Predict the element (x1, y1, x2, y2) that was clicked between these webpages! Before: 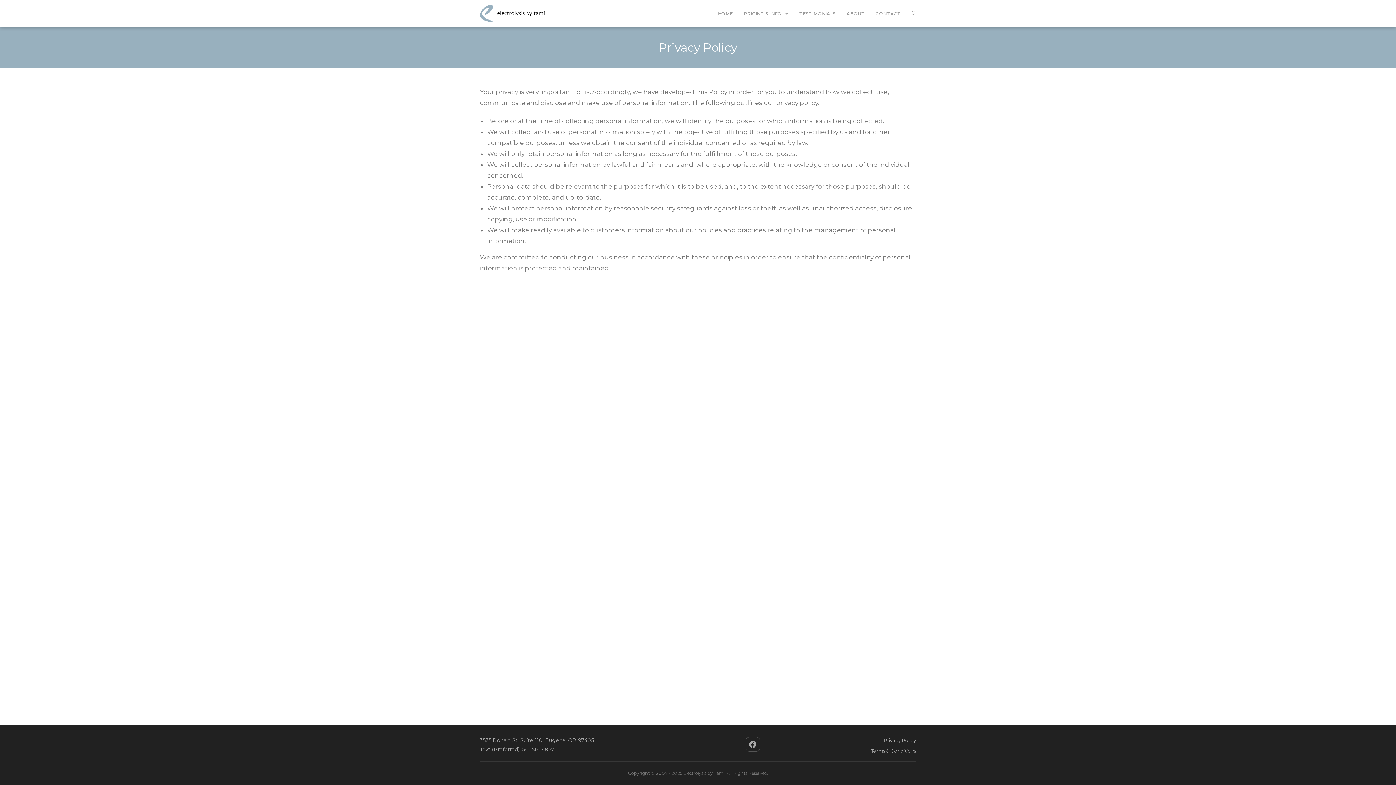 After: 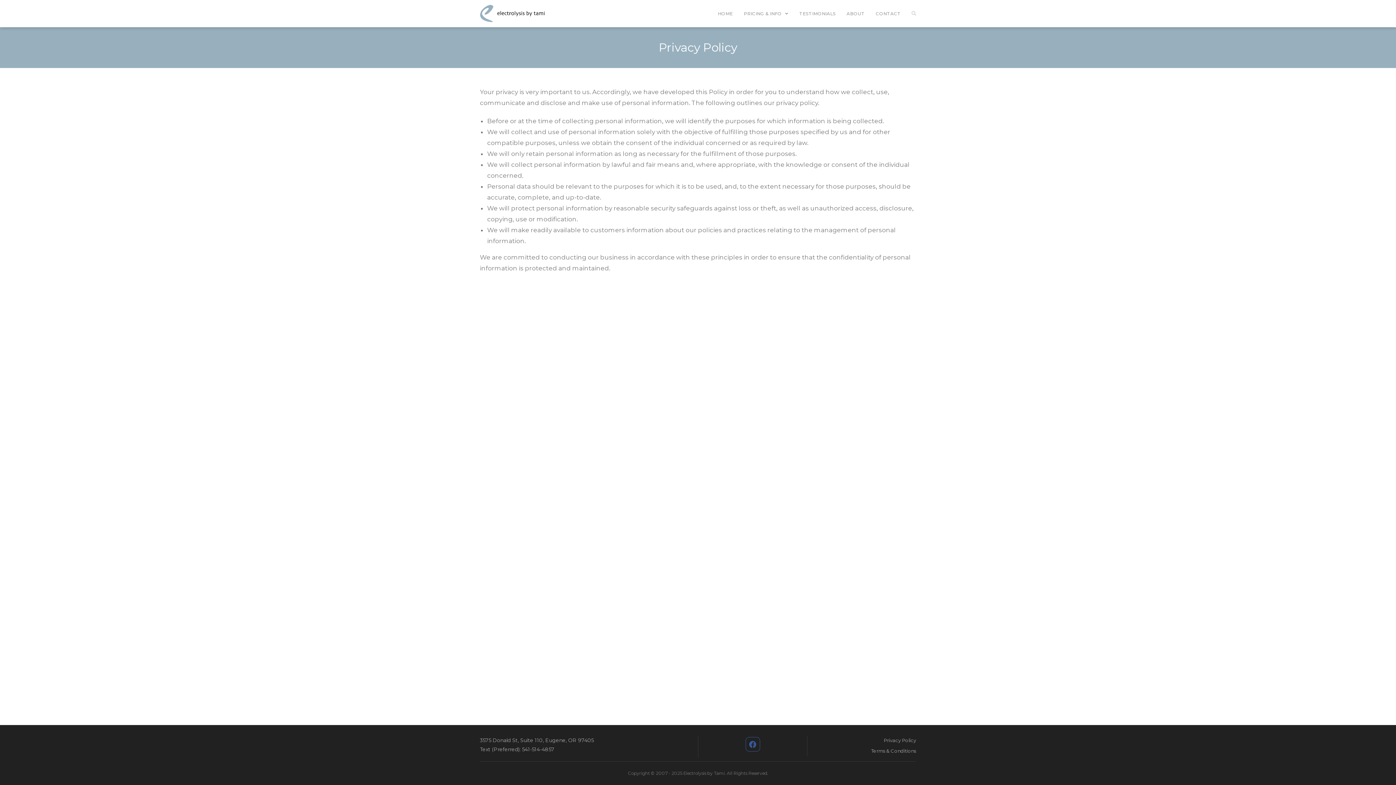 Action: bbox: (745, 737, 760, 752)